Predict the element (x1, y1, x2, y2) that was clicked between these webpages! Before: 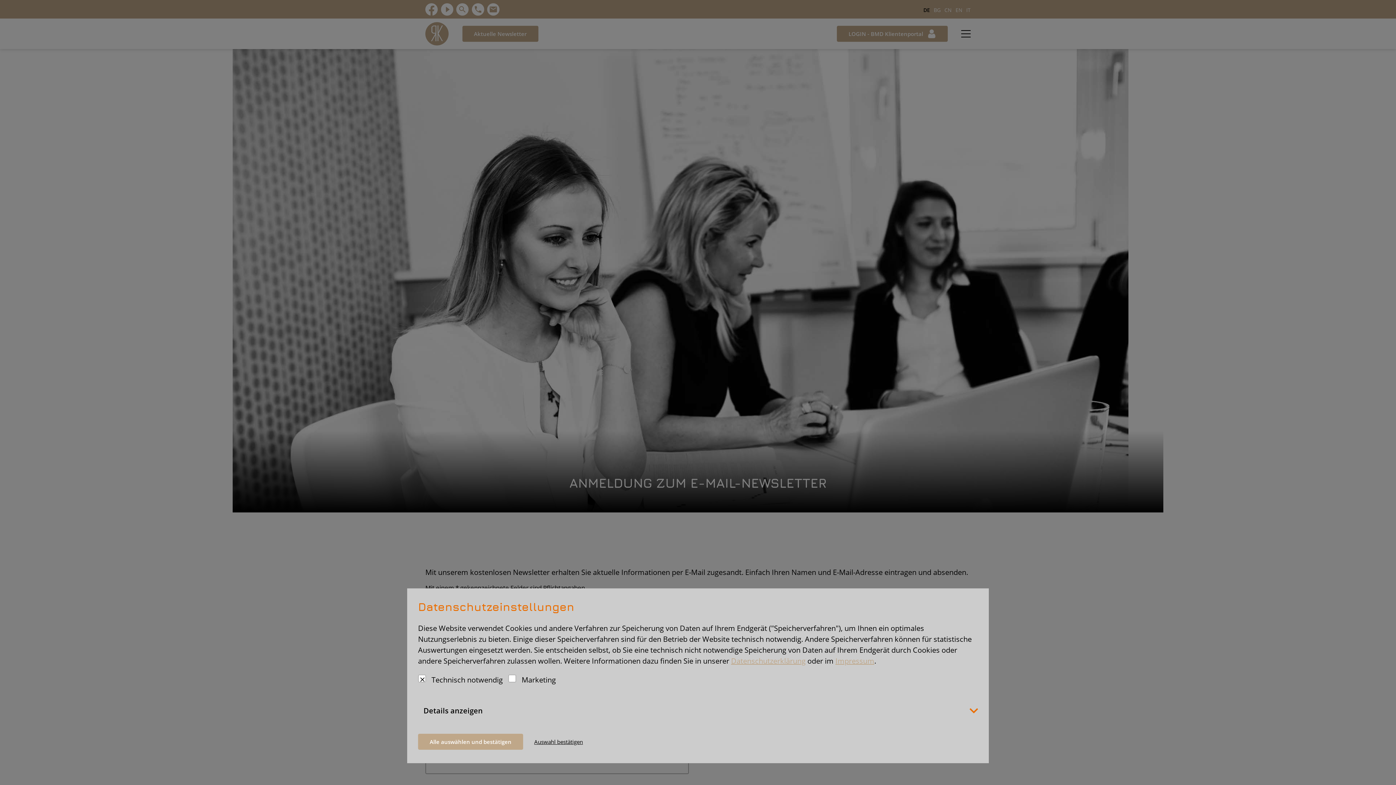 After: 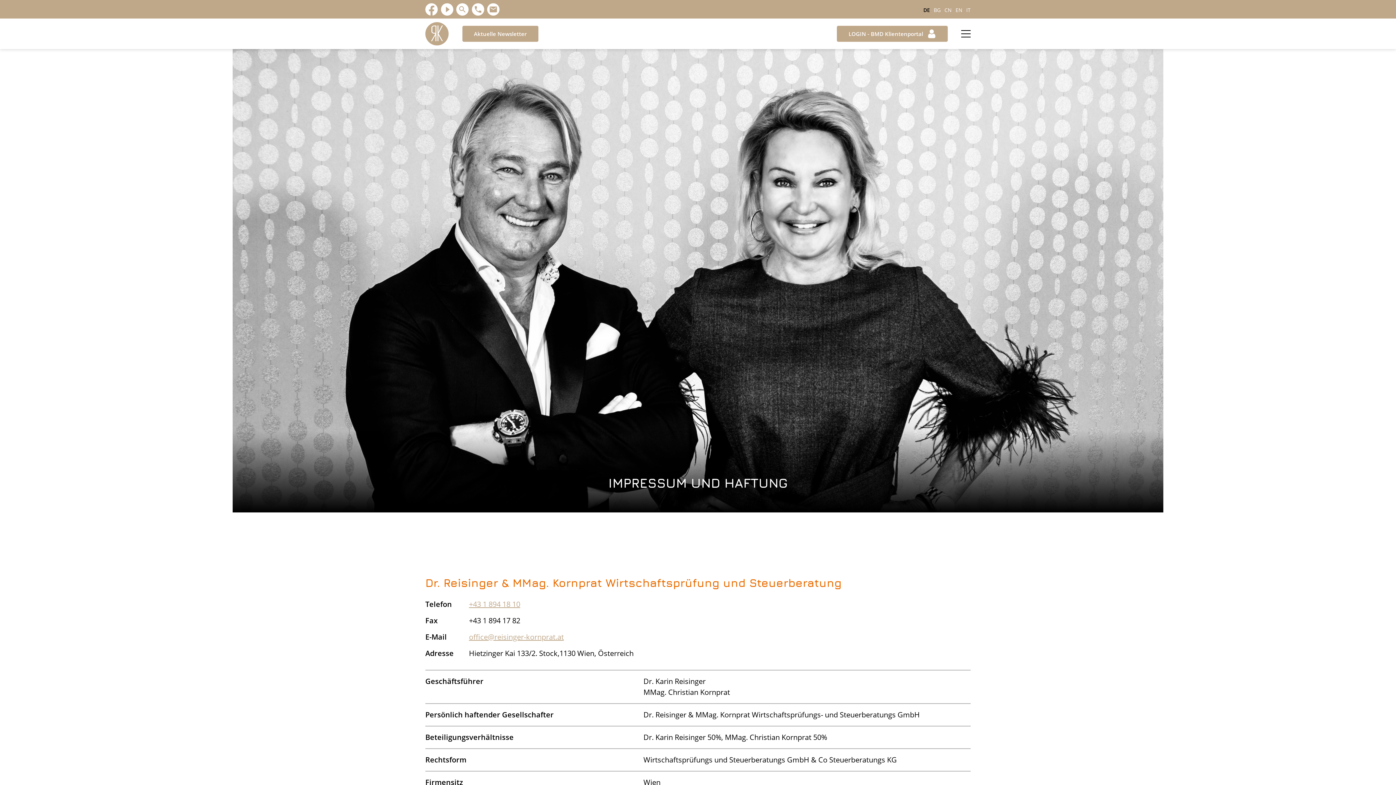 Action: bbox: (835, 656, 874, 666) label: Impressum